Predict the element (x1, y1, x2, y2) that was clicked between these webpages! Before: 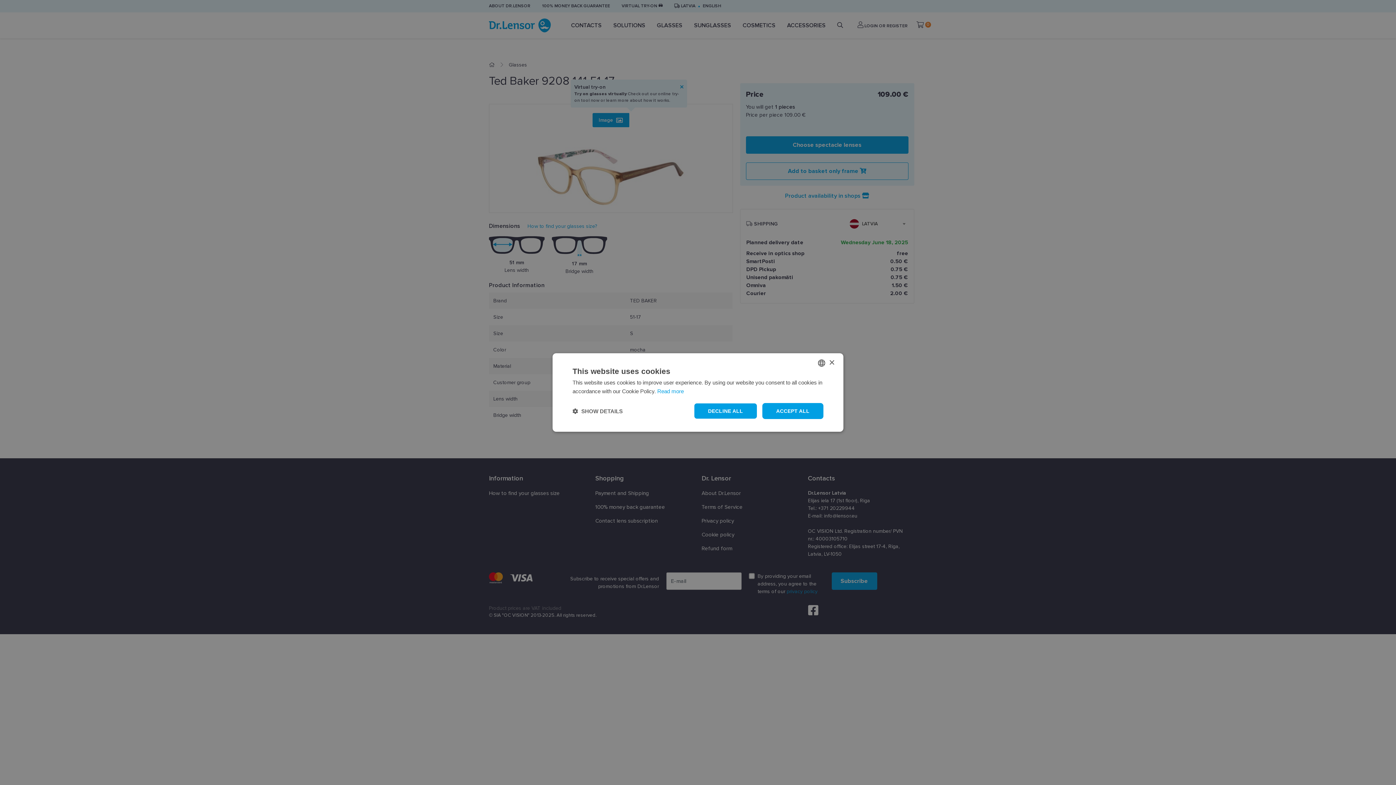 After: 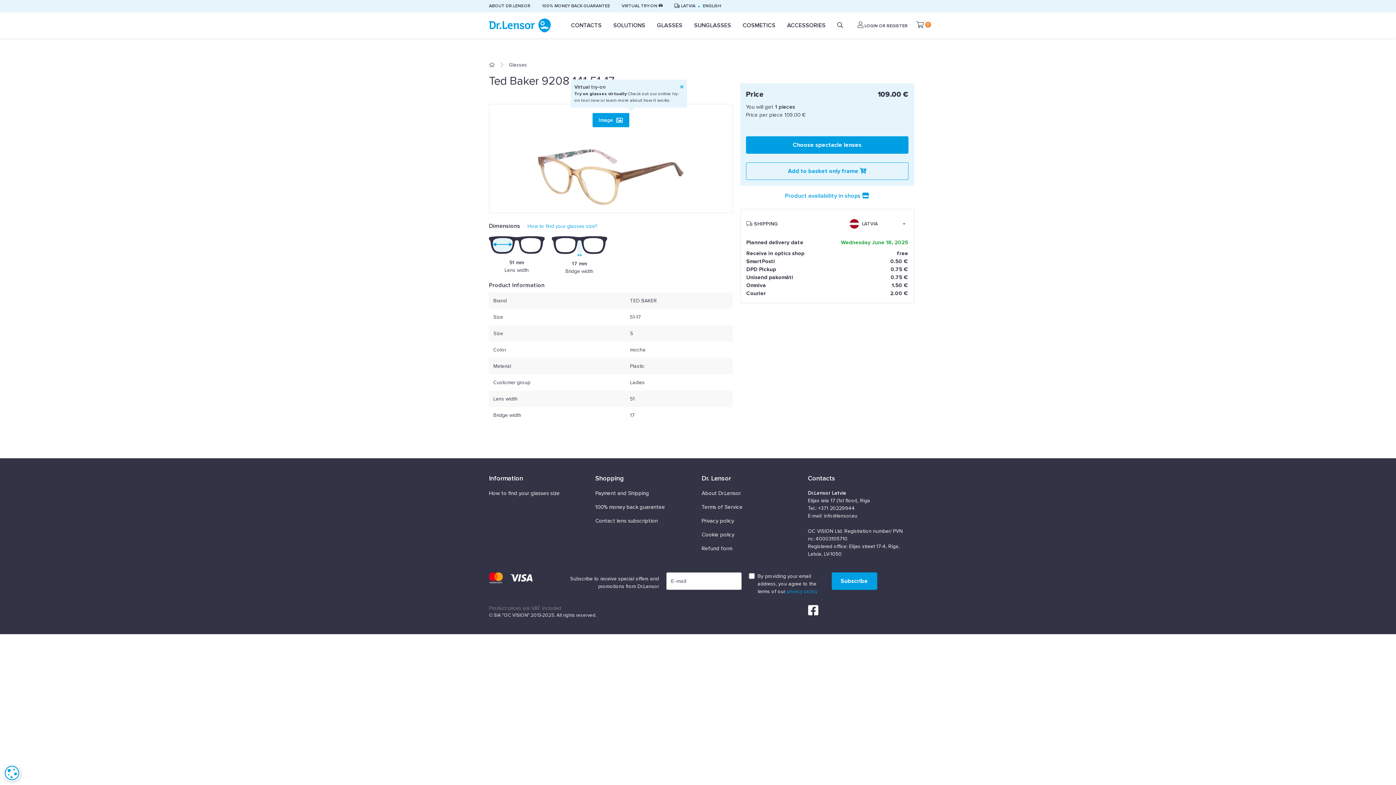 Action: bbox: (829, 360, 834, 365) label: Close